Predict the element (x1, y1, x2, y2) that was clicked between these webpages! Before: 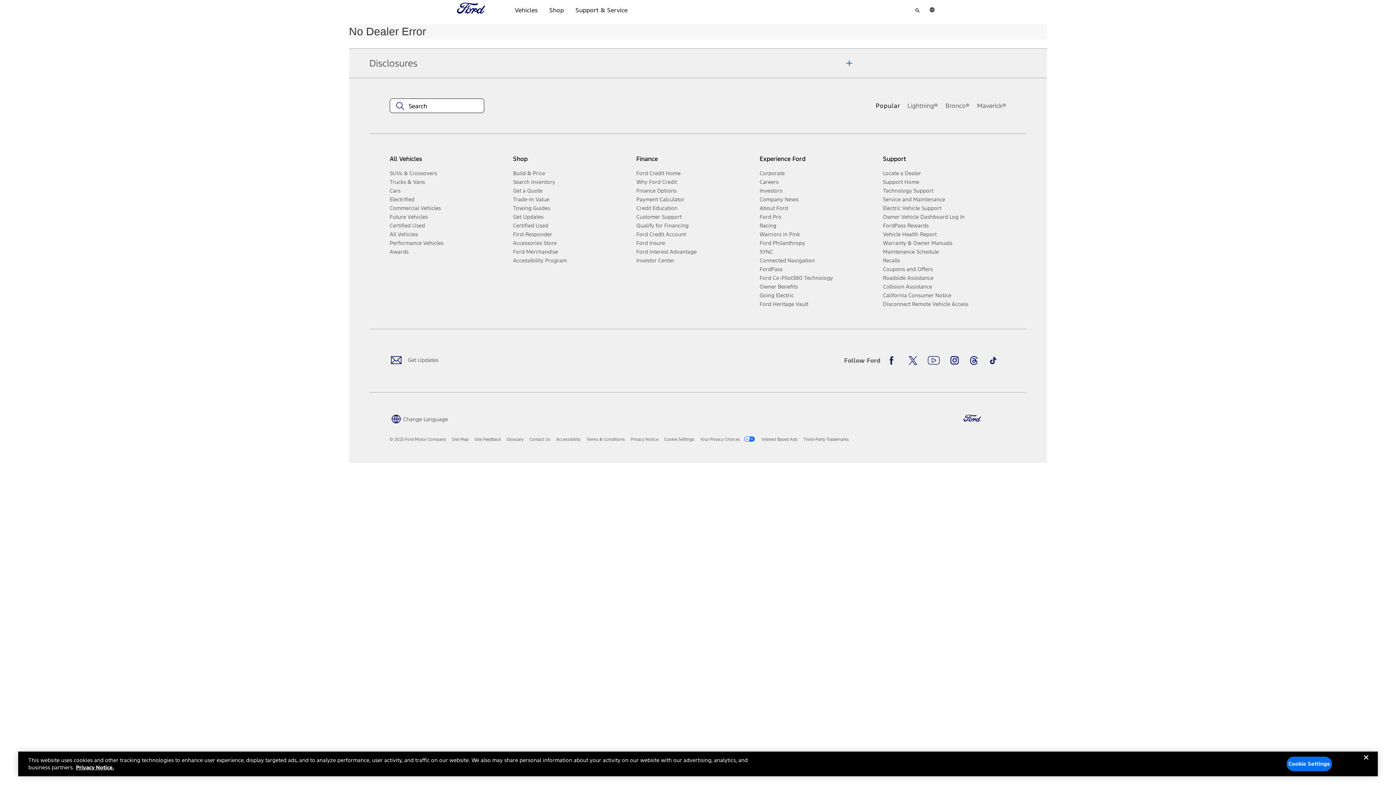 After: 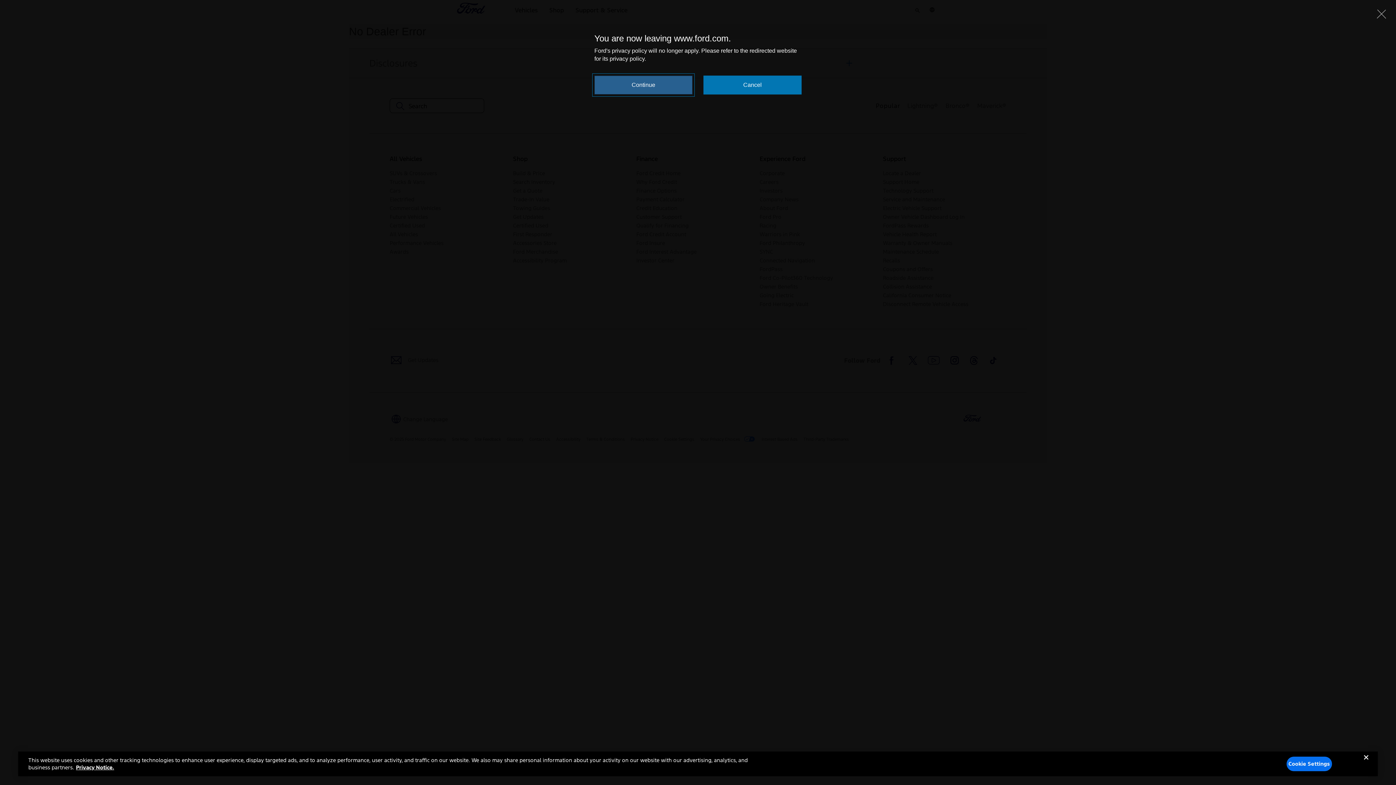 Action: bbox: (928, 356, 940, 365) label: Youtube